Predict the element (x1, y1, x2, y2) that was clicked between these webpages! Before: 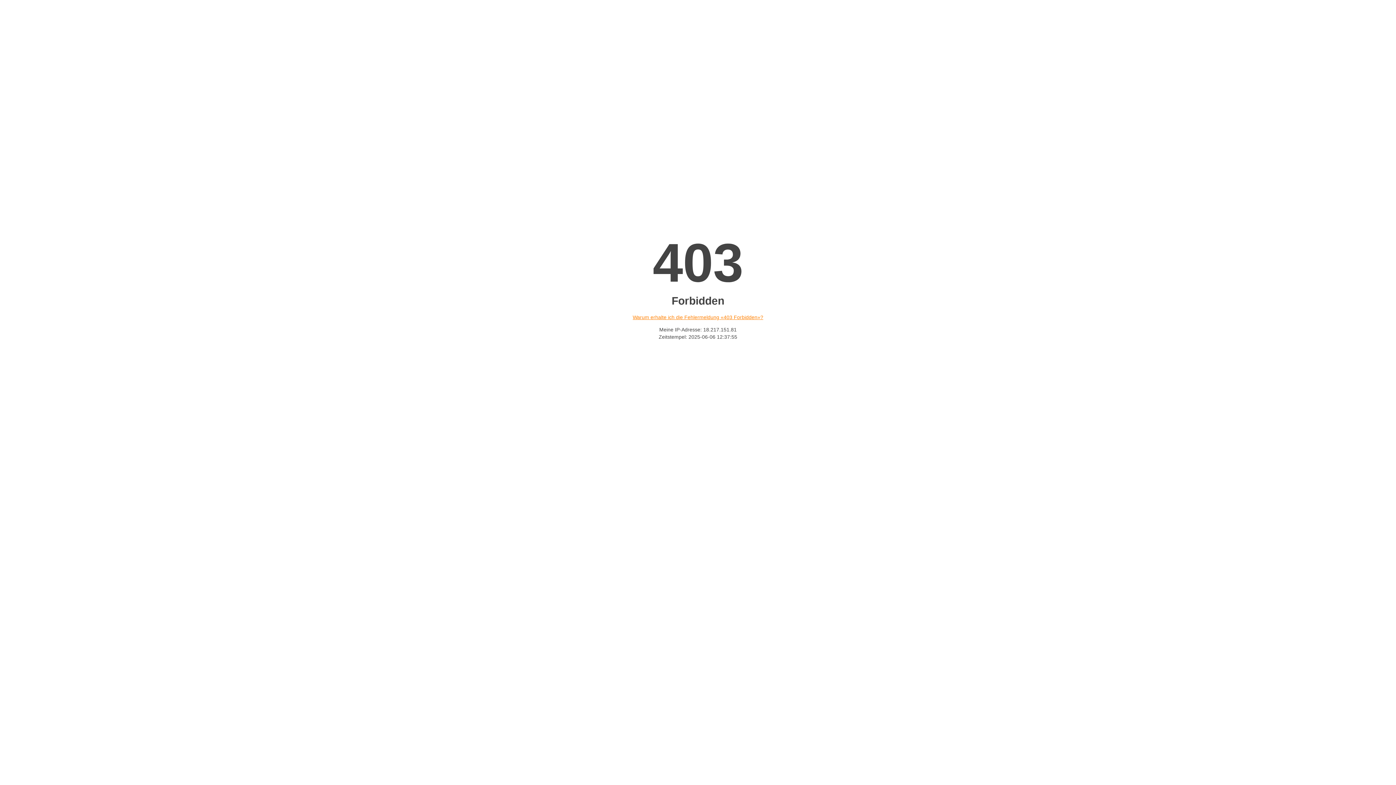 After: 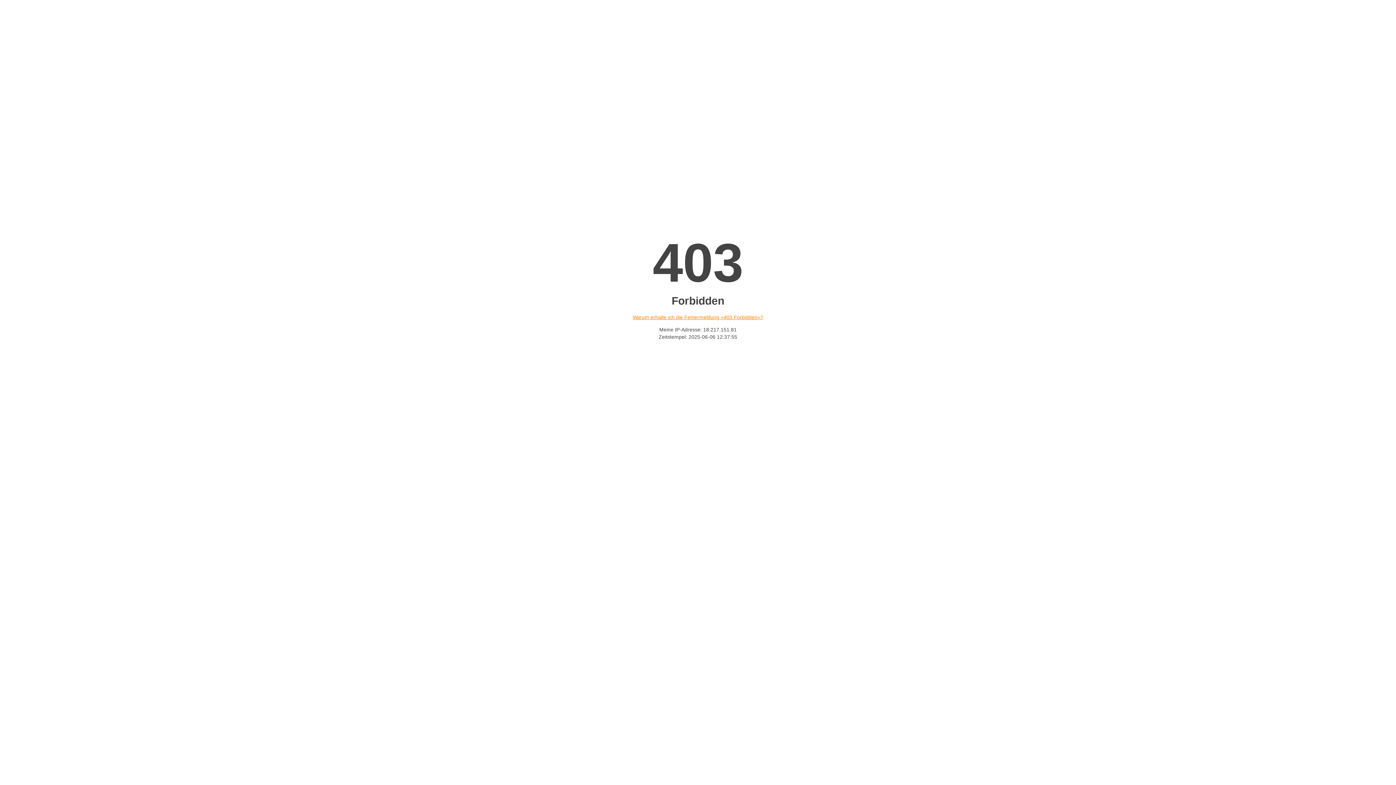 Action: label: Warum erhalte ich die Fehlermeldung «403 Forbidden»? bbox: (632, 314, 763, 320)